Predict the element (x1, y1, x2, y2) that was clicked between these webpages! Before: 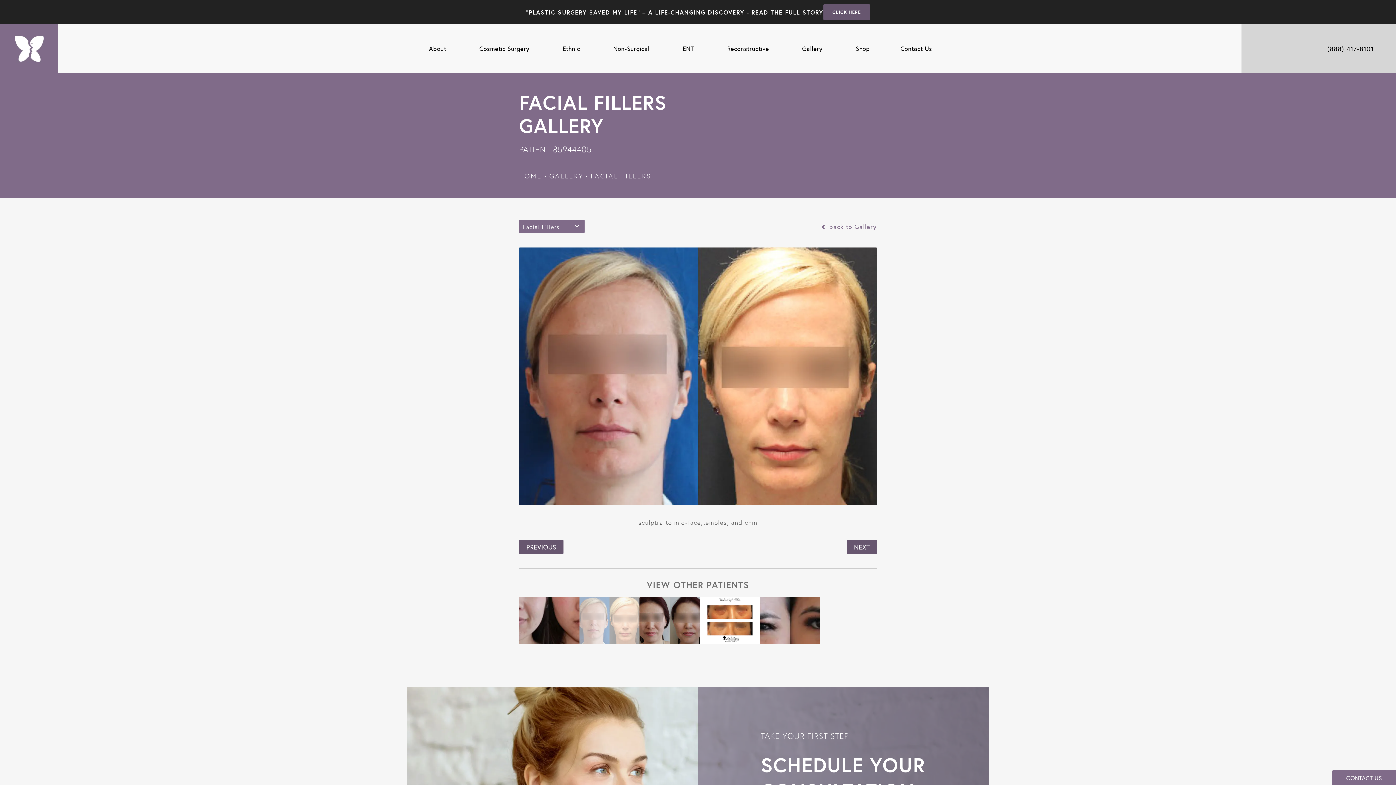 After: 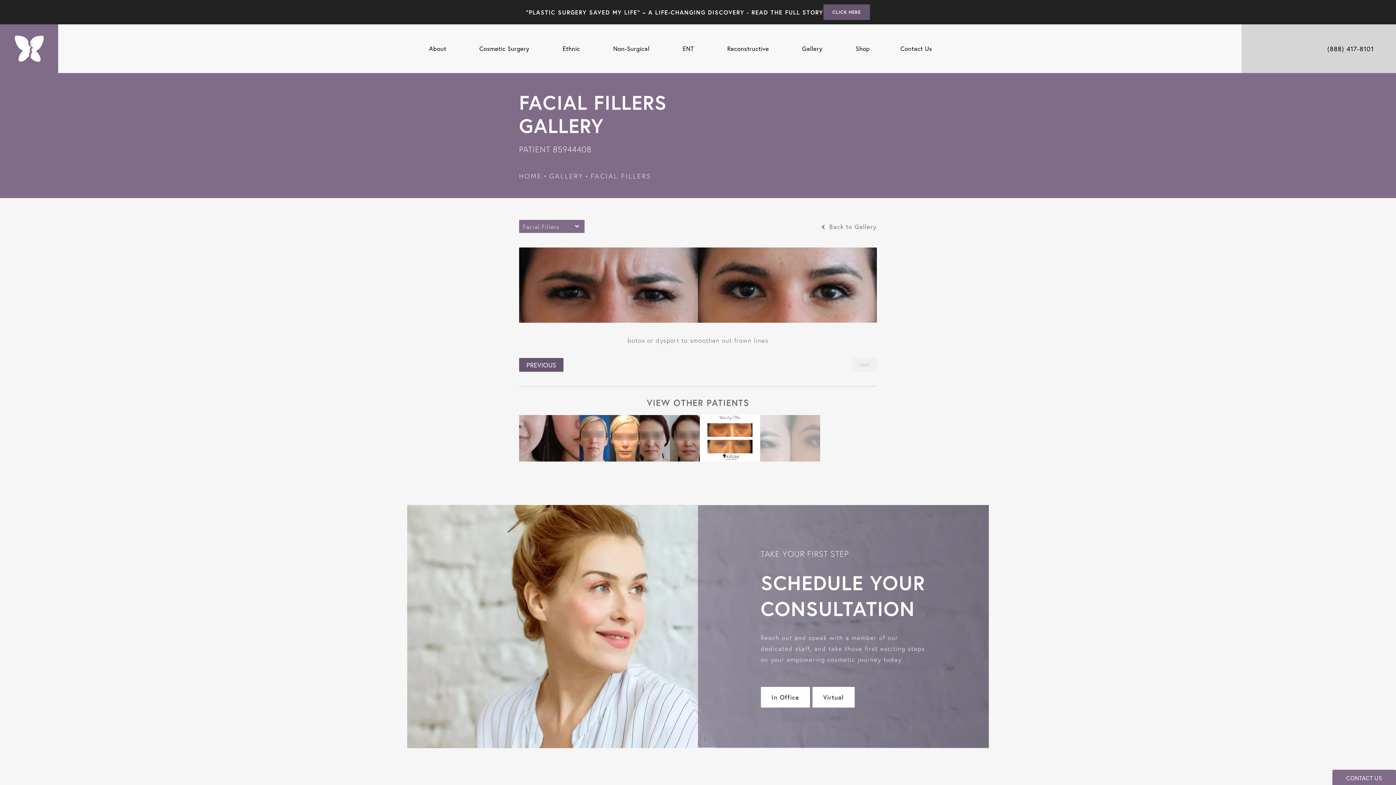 Action: bbox: (760, 617, 820, 622)